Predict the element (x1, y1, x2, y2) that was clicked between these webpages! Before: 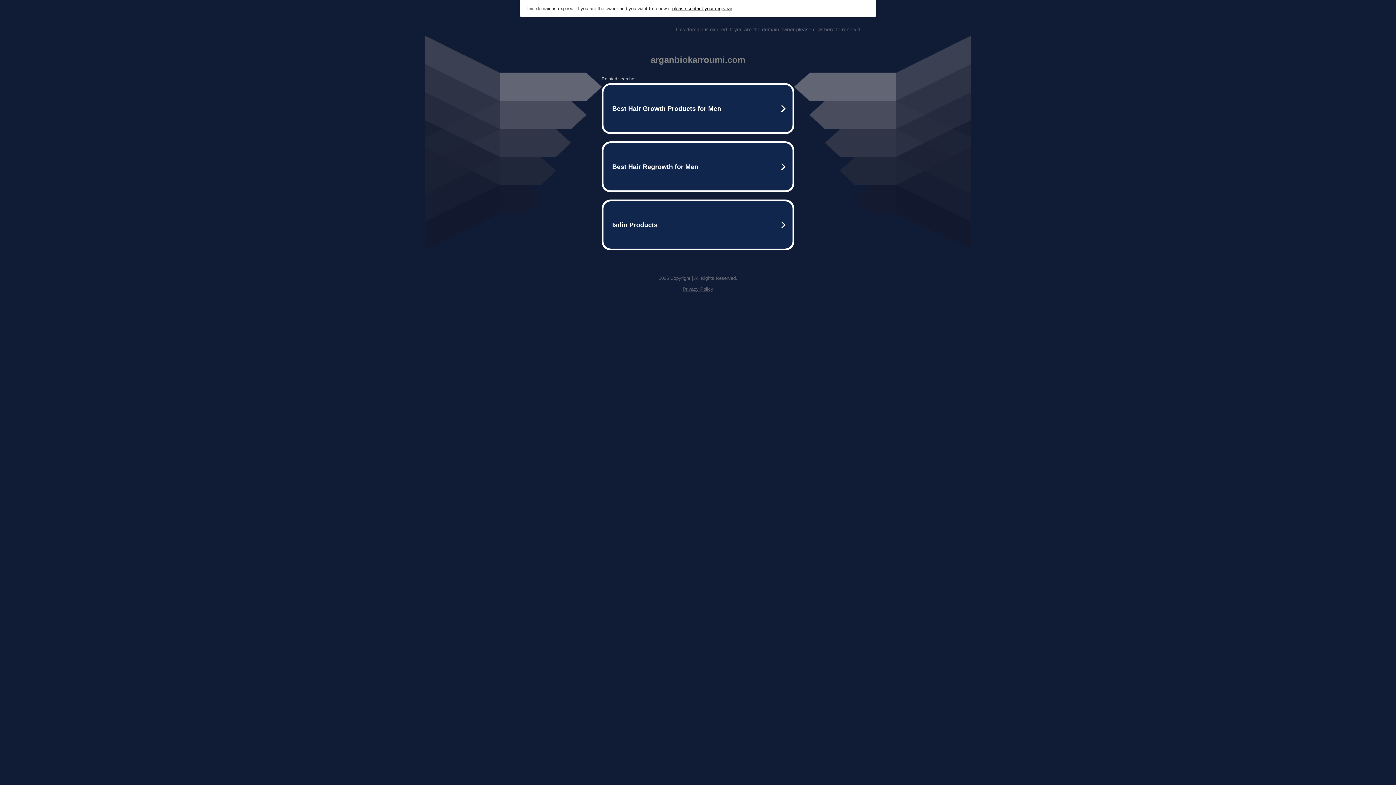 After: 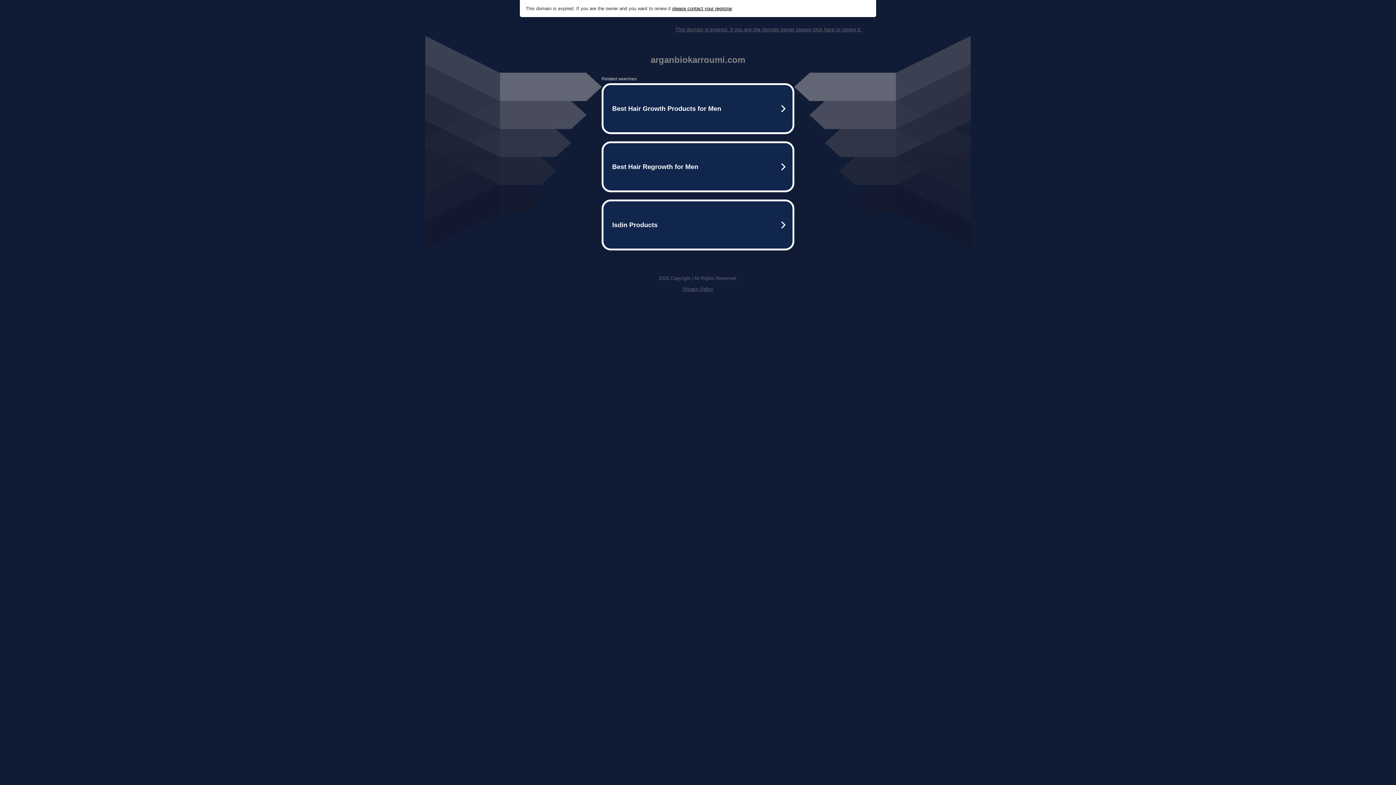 Action: label: This domain is expired. If you are the domain owner please click here to renew it. bbox: (675, 26, 861, 32)